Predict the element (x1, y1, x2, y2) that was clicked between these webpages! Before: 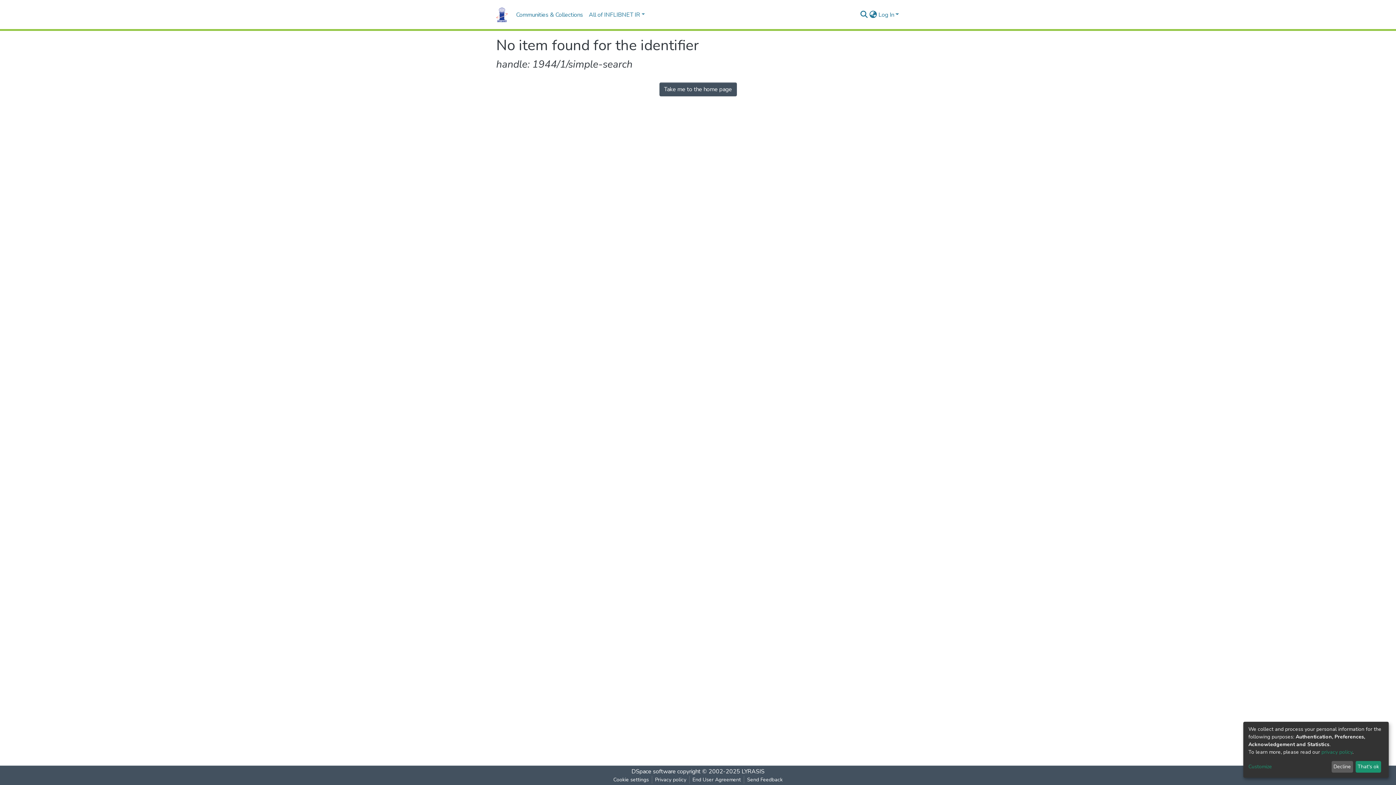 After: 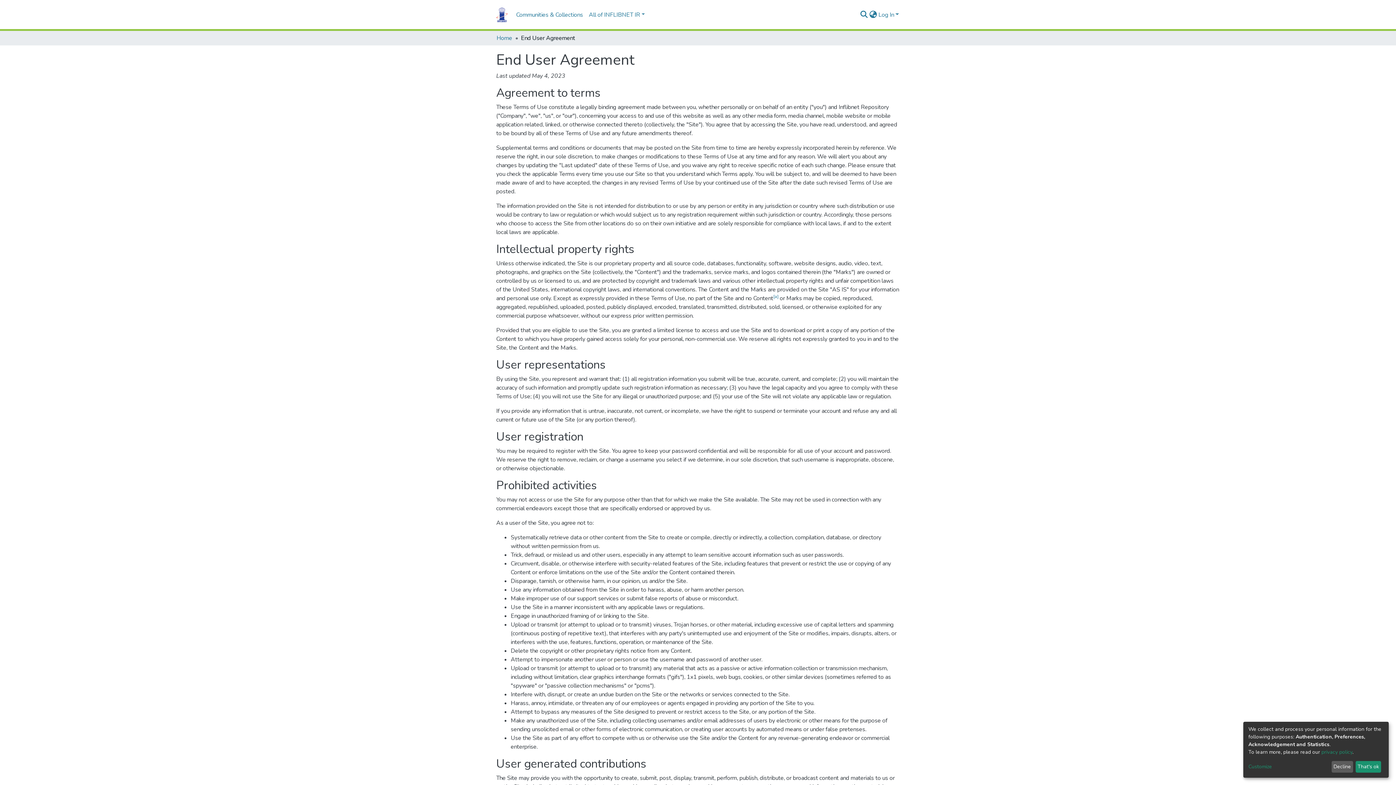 Action: label: End User Agreement bbox: (689, 776, 744, 784)